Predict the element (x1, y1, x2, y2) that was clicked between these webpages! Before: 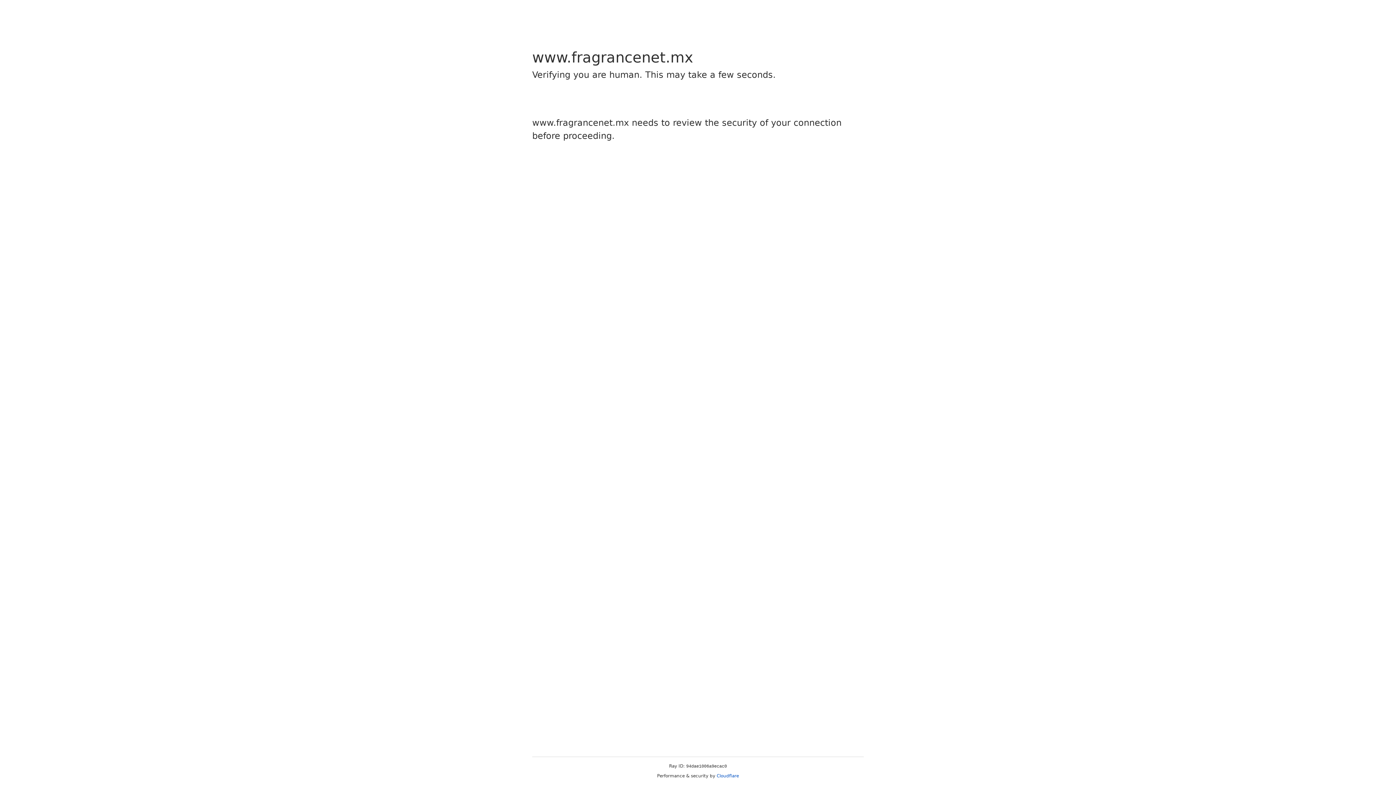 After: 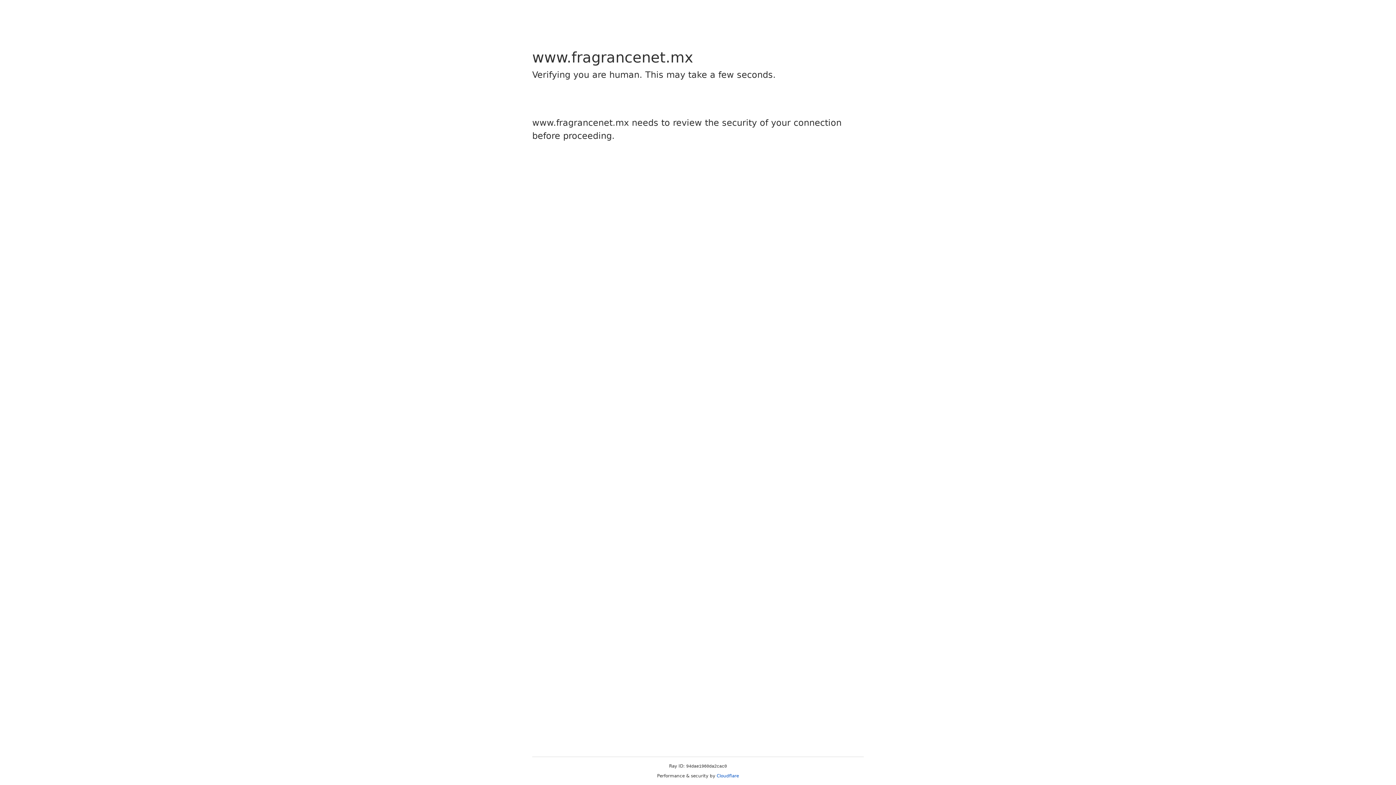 Action: bbox: (716, 773, 739, 778) label: Cloudflare